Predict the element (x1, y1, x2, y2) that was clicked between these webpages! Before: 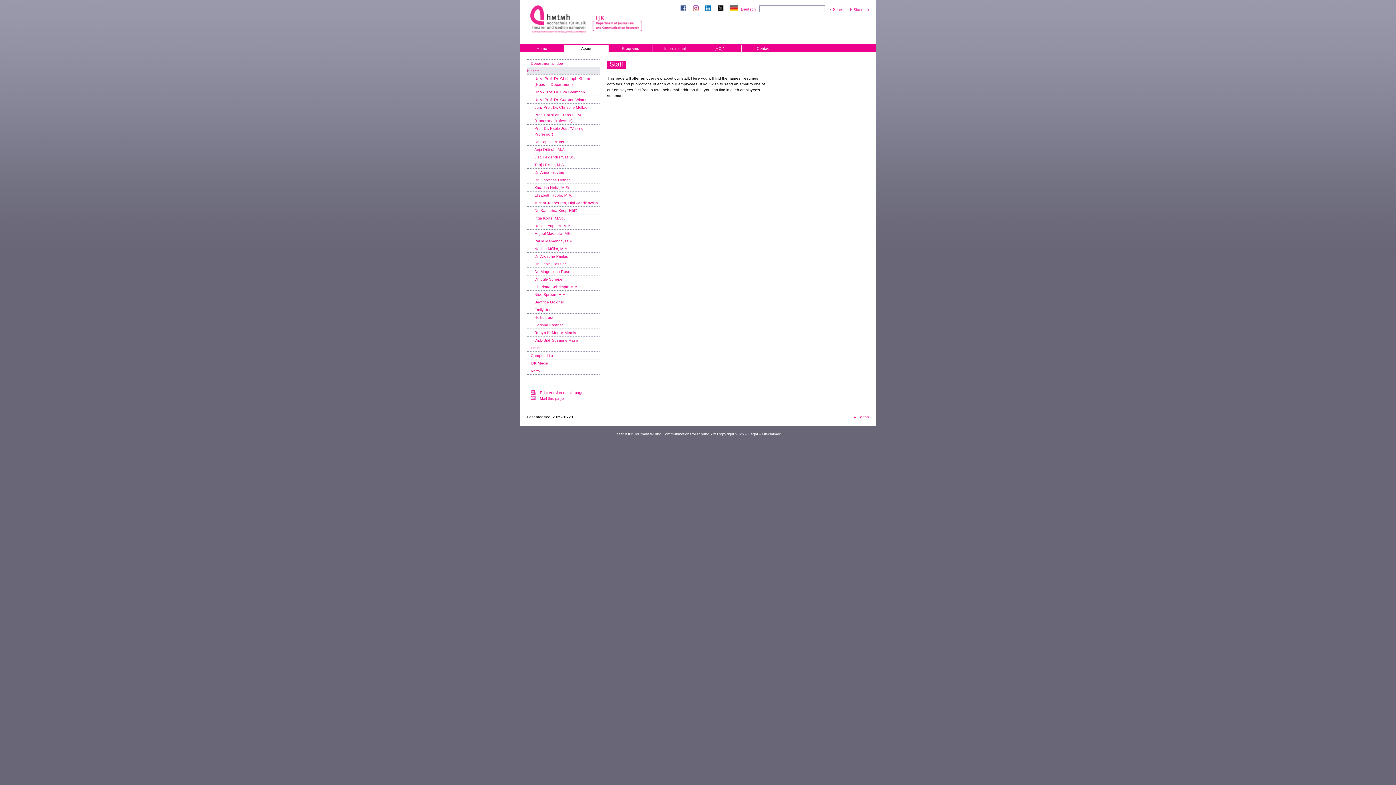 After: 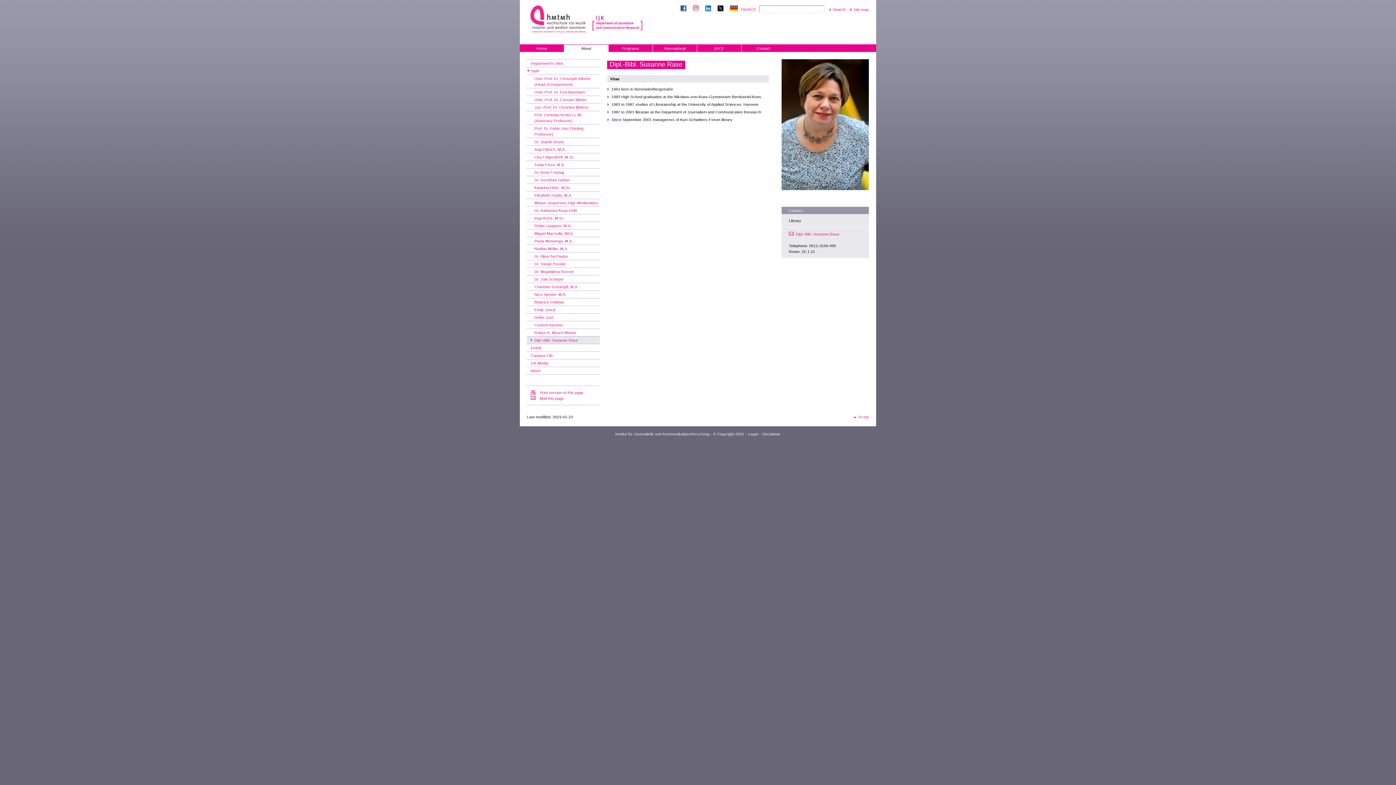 Action: label: Dipl.-Bibl. Susanne Rase bbox: (527, 336, 600, 344)